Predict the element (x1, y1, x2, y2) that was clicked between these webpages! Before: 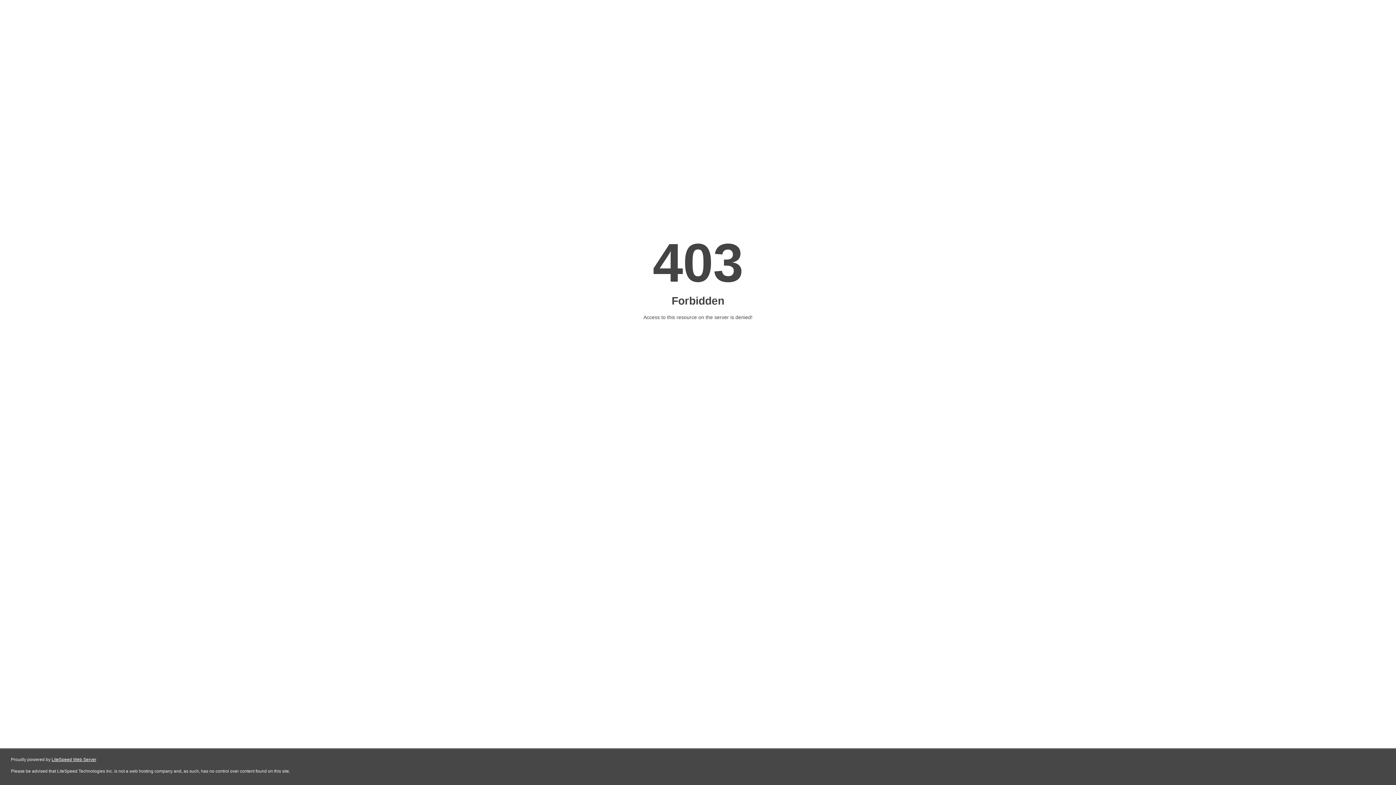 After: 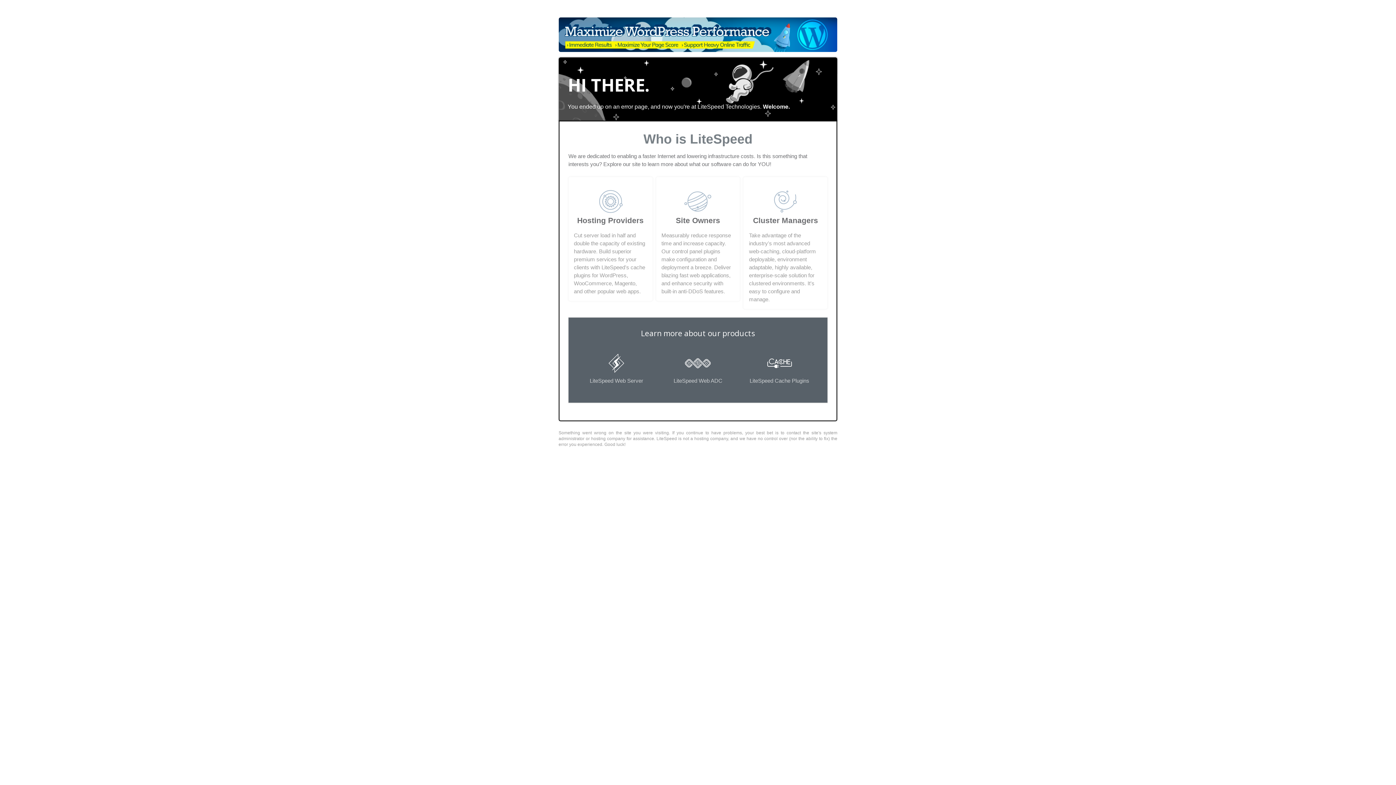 Action: label: LiteSpeed Web Server bbox: (51, 757, 96, 762)